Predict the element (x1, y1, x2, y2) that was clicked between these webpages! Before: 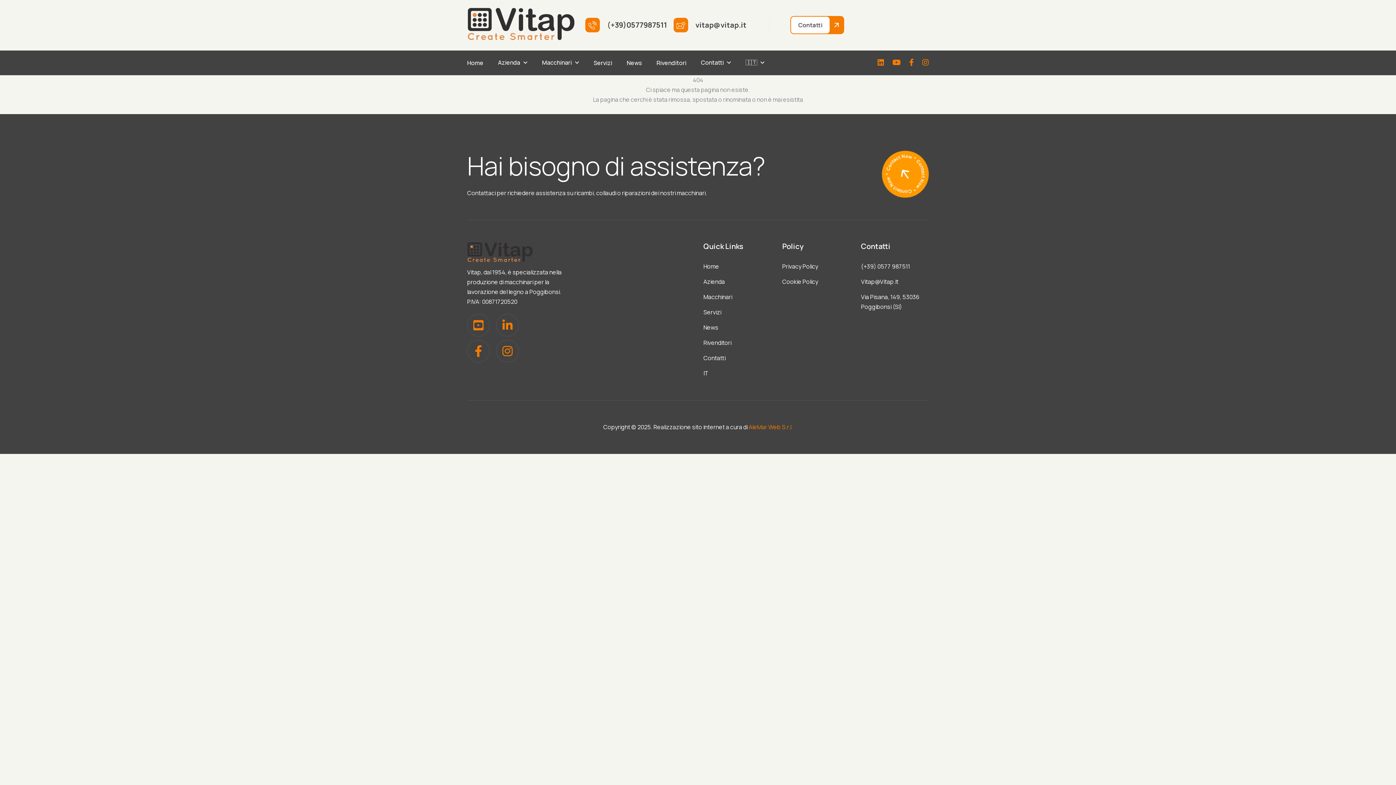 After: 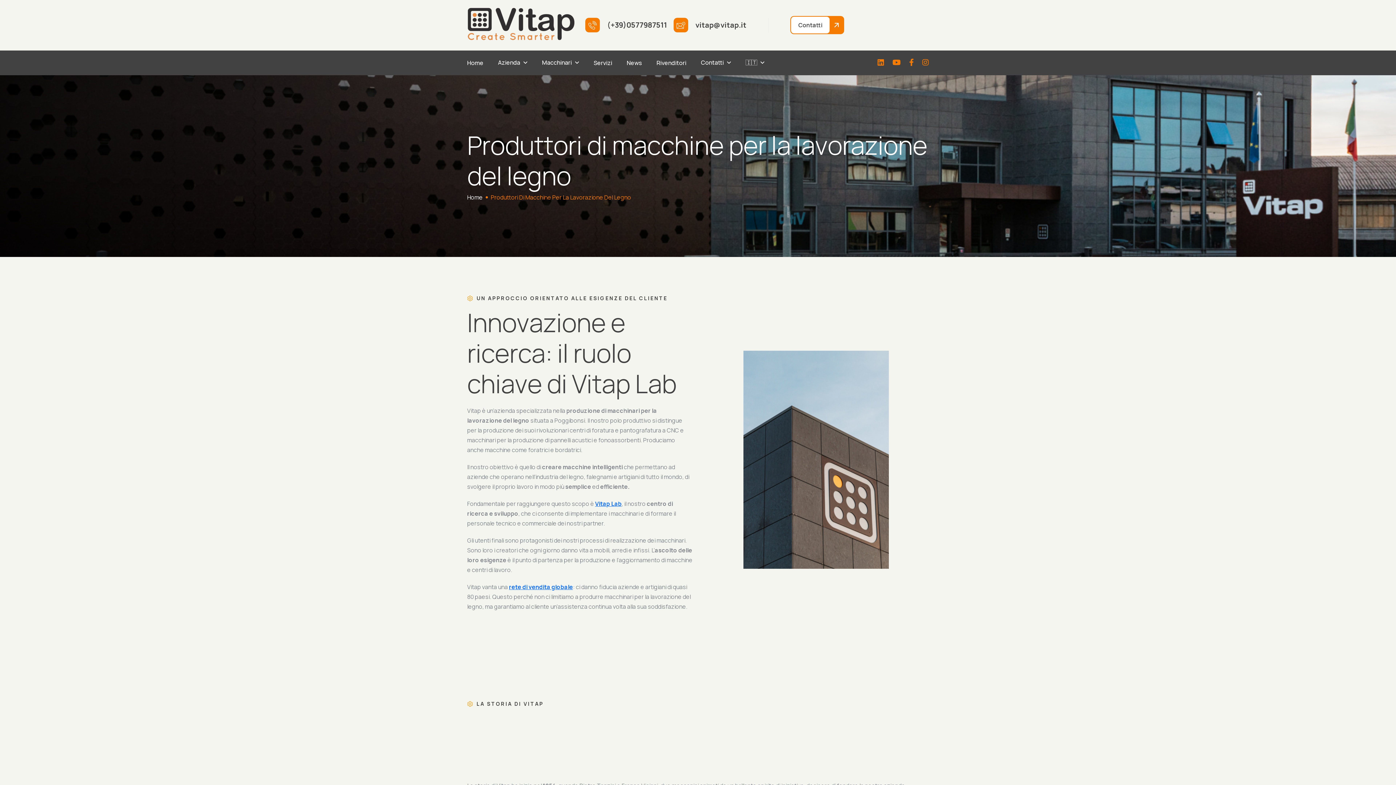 Action: bbox: (703, 277, 725, 285) label: Azienda